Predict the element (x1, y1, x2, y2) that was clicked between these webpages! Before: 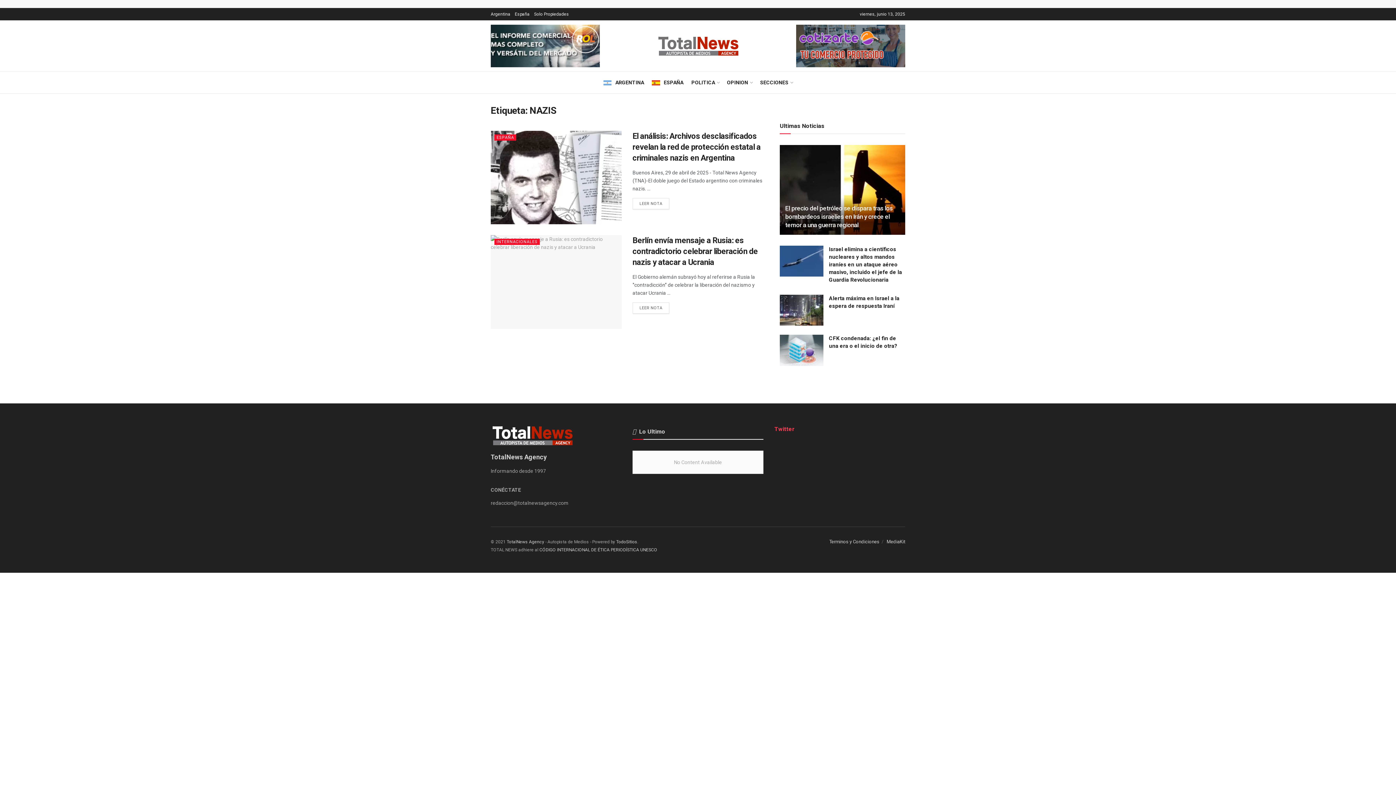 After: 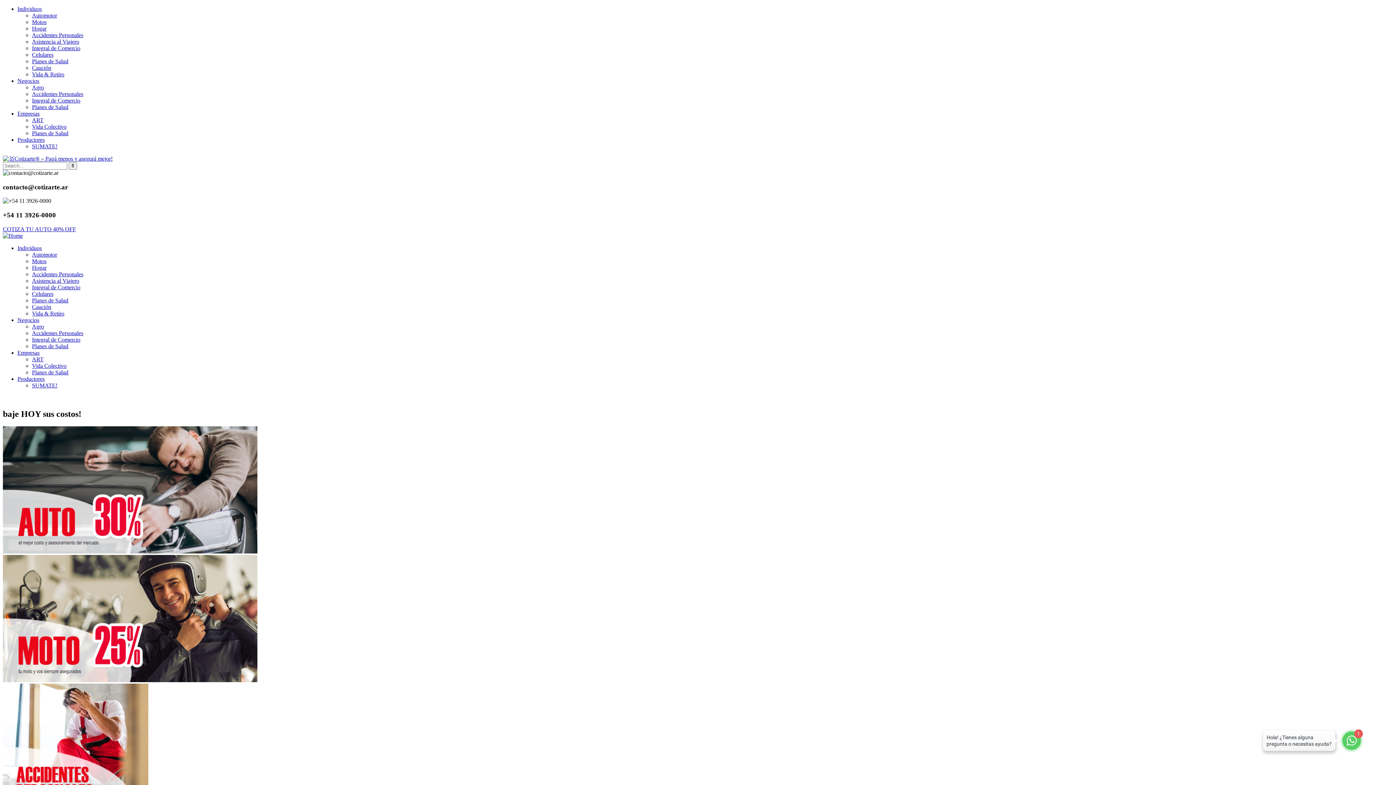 Action: bbox: (796, 42, 905, 48)